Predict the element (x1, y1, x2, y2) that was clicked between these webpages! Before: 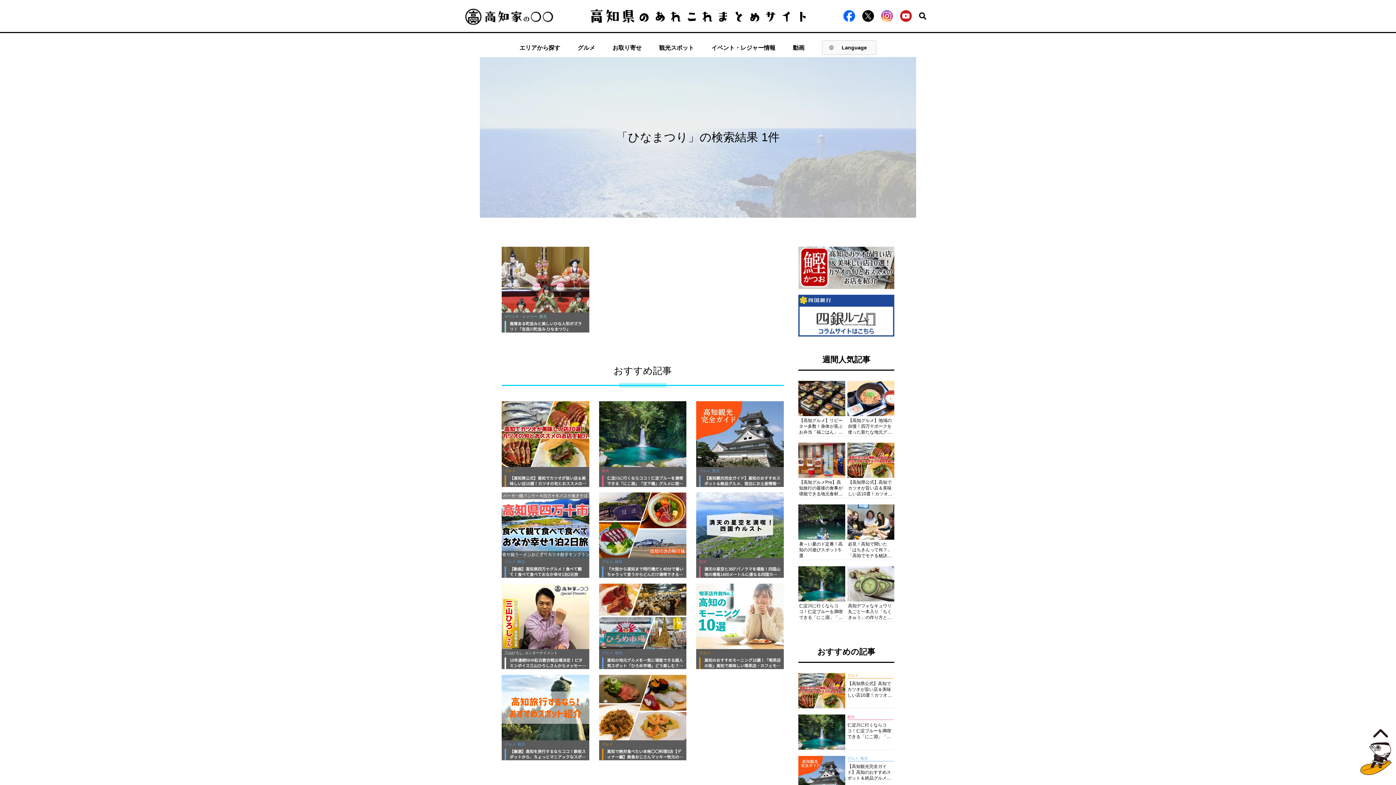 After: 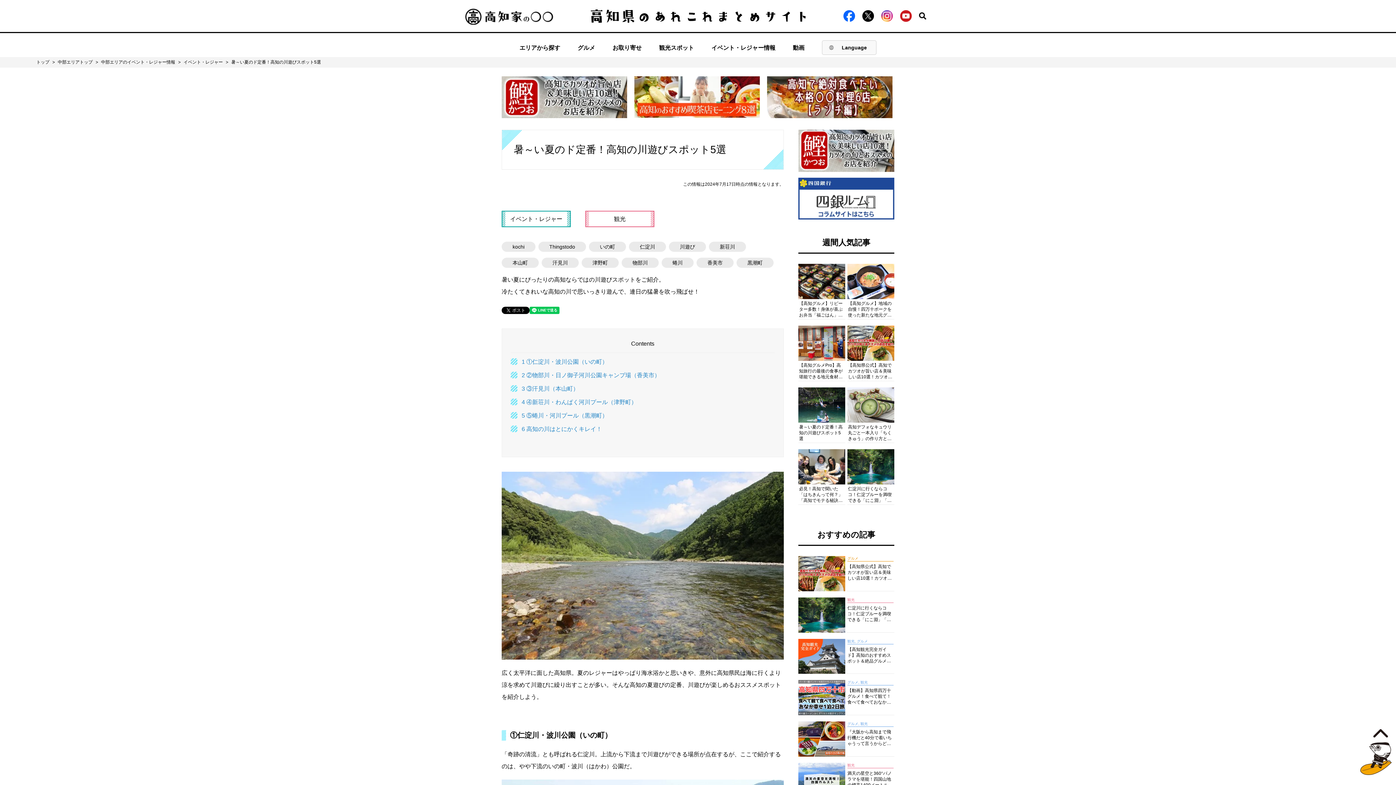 Action: bbox: (798, 504, 845, 560) label: 暑～い夏のド定番！高知の川遊びスポット5選